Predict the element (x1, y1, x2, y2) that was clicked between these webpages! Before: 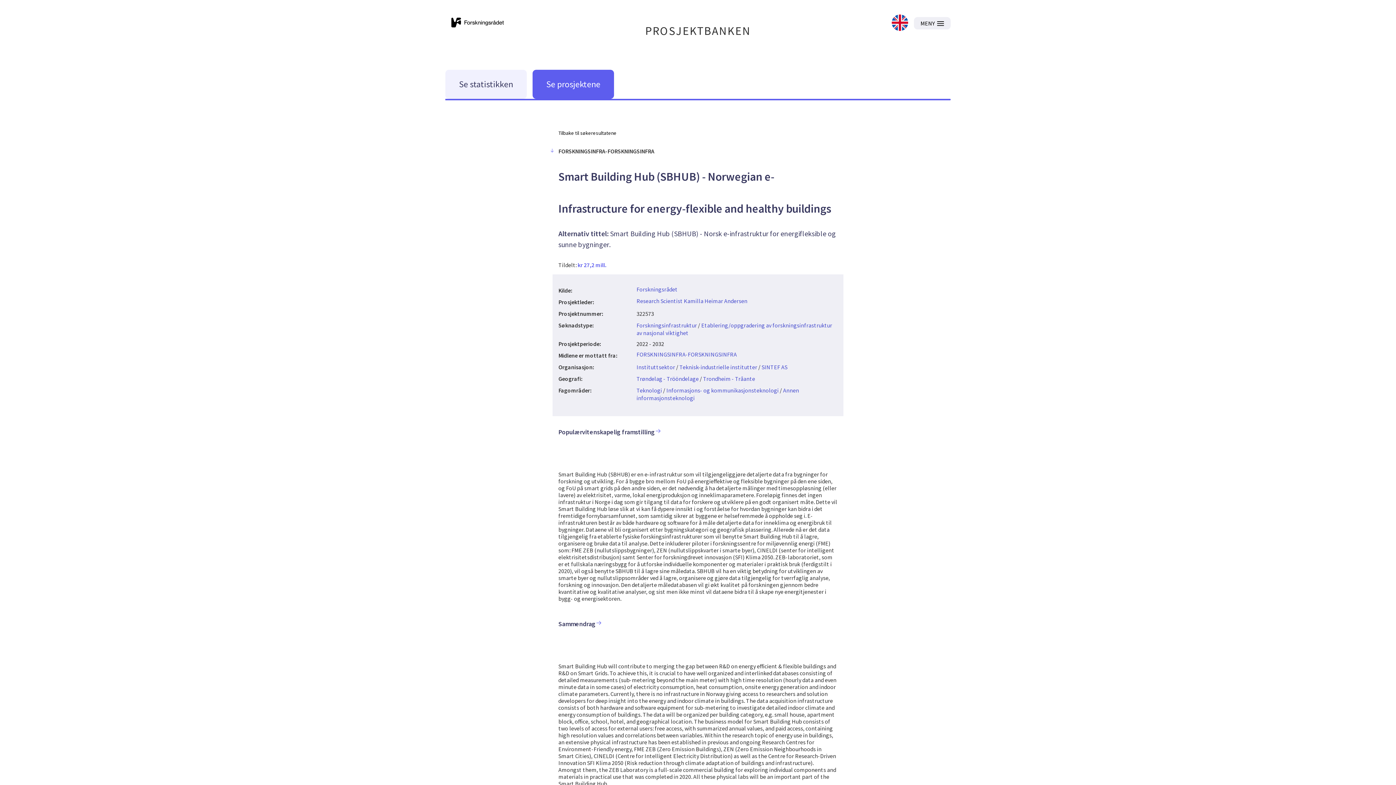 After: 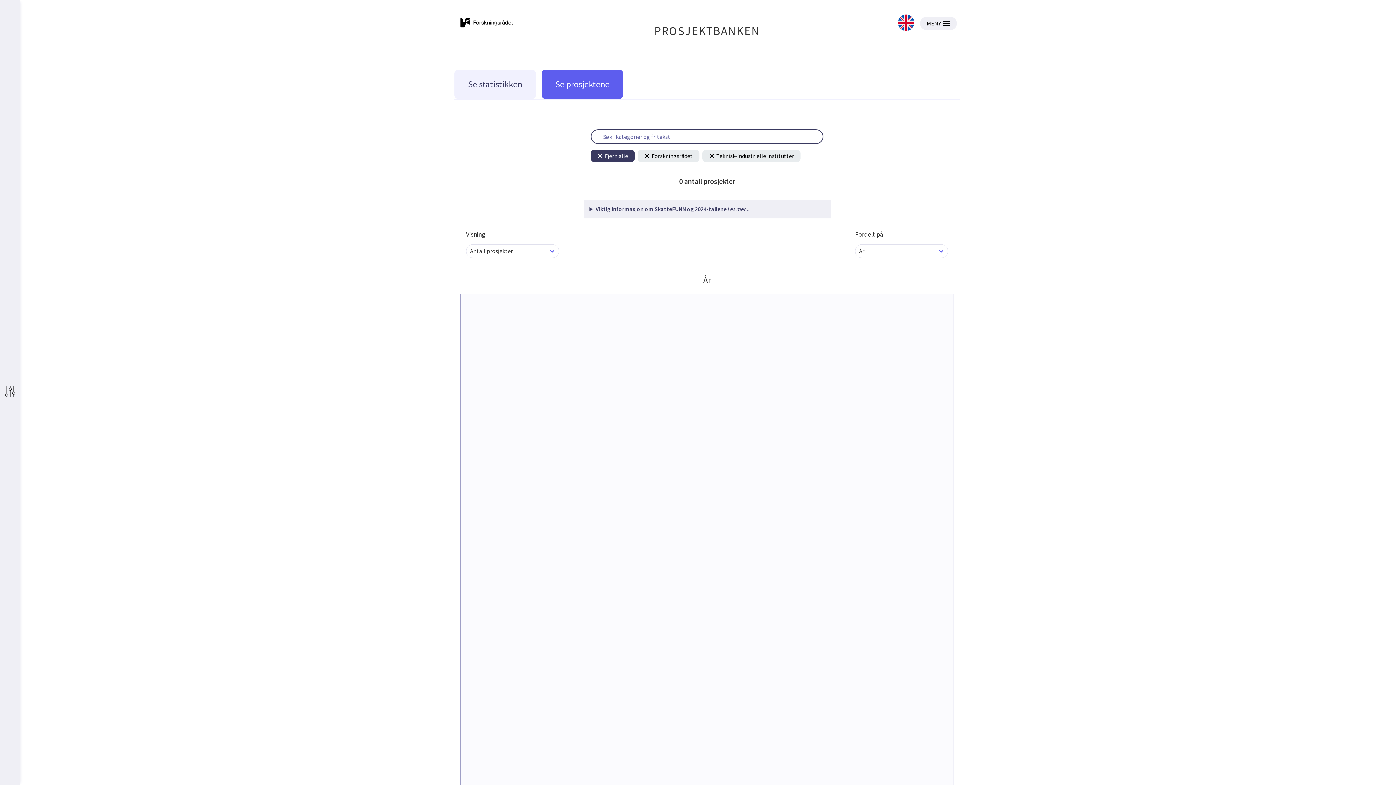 Action: bbox: (679, 363, 757, 370) label: Teknisk-industrielle institutter